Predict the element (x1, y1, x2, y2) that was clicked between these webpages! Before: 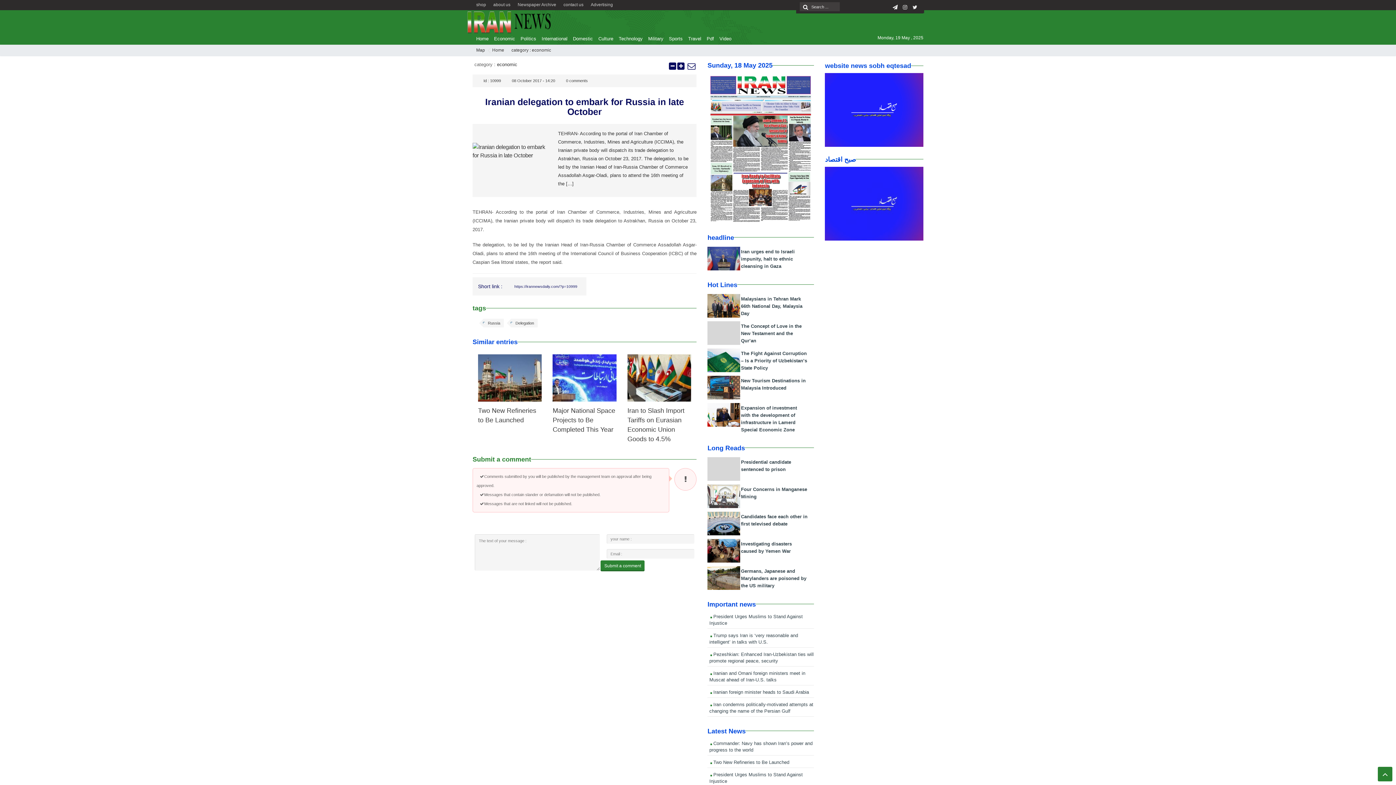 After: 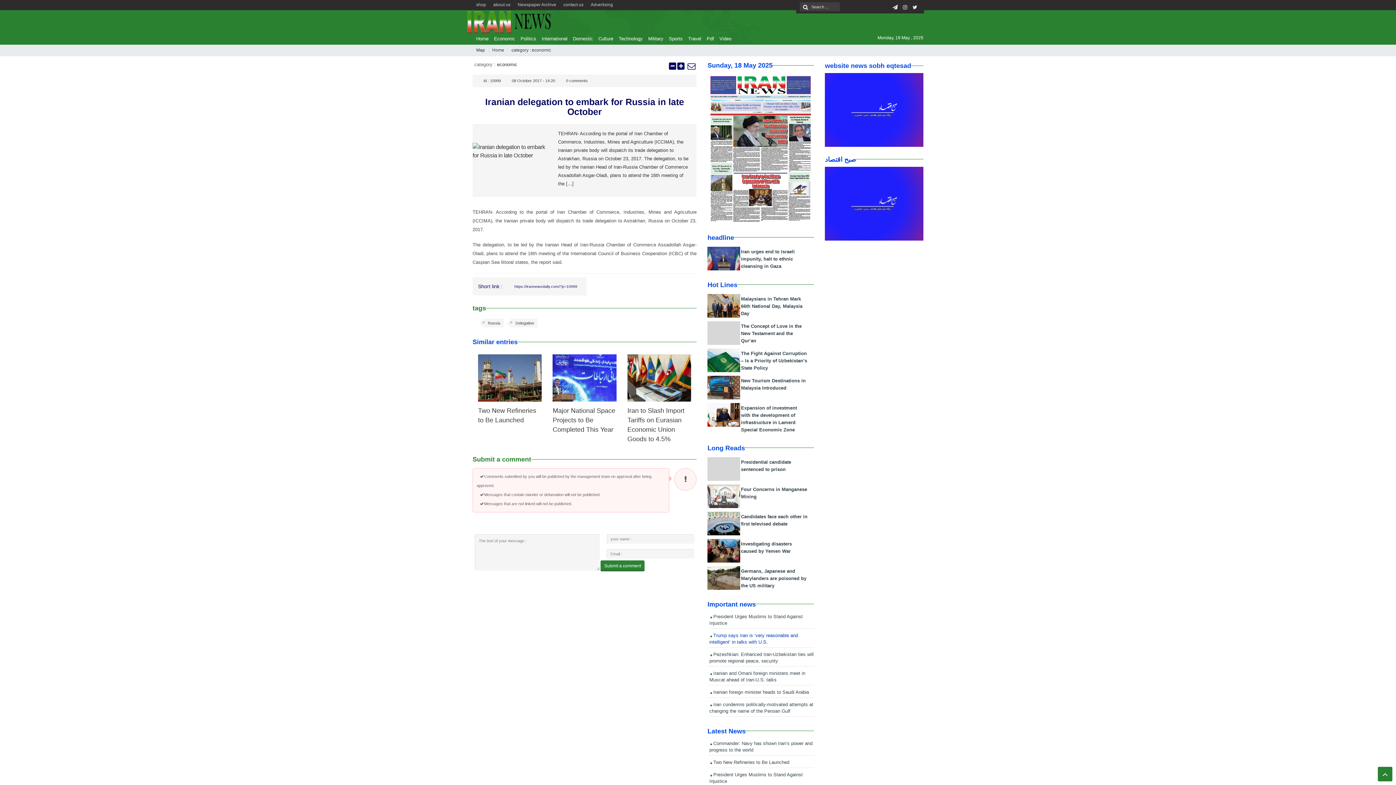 Action: label:  Trump says Iran is ‘very reasonable and intelligent’ in talks with U.S. bbox: (707, 630, 814, 647)